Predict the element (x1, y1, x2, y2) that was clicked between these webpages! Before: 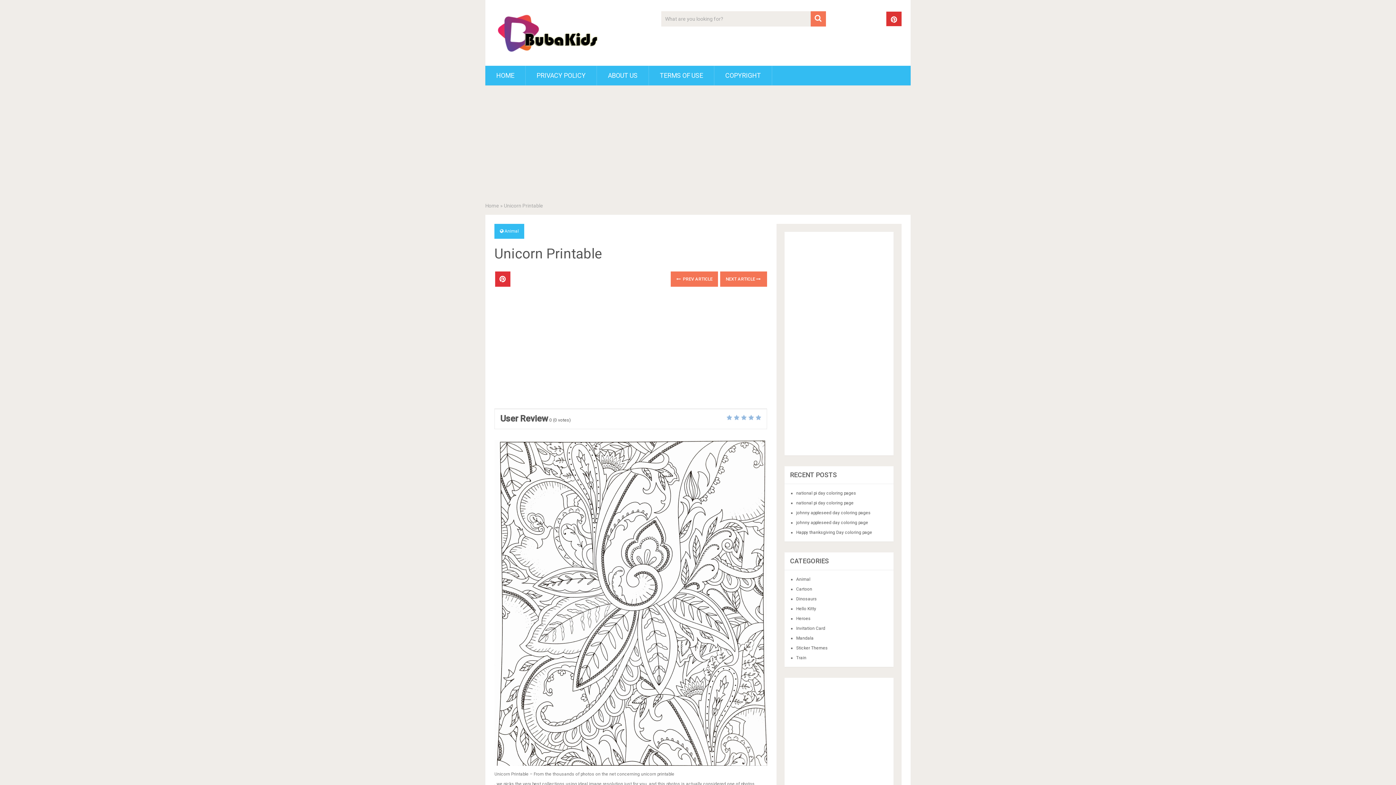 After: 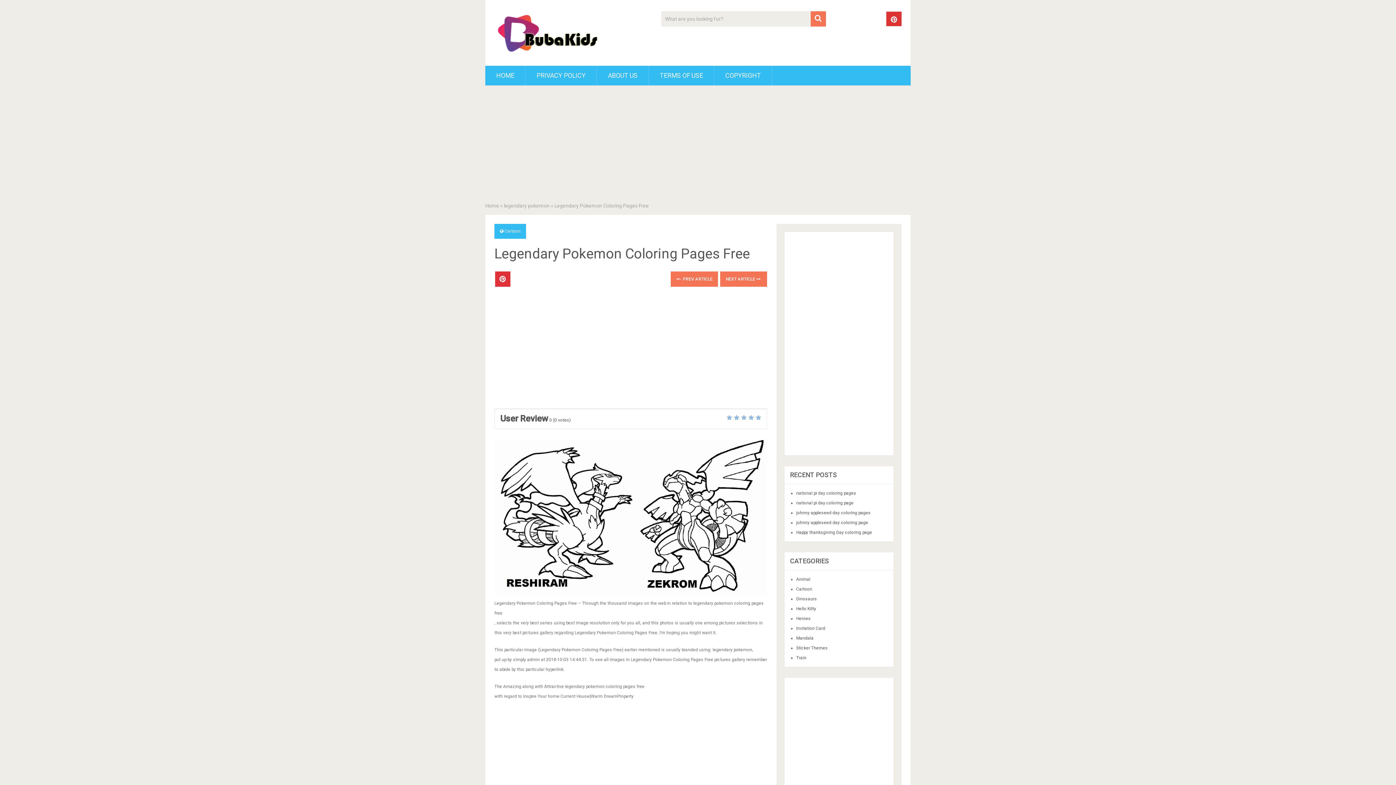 Action: bbox: (671, 271, 718, 286) label:  PREV ARTICLE